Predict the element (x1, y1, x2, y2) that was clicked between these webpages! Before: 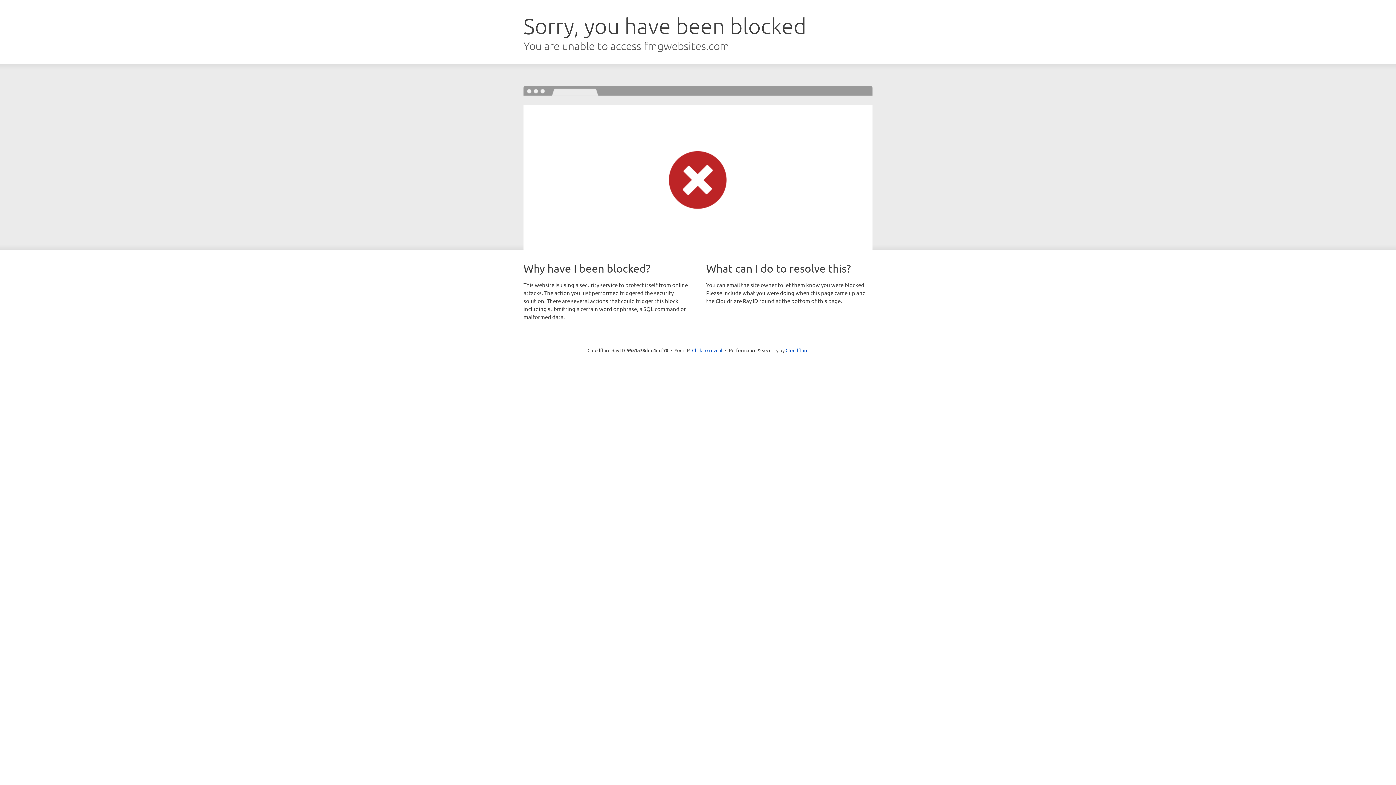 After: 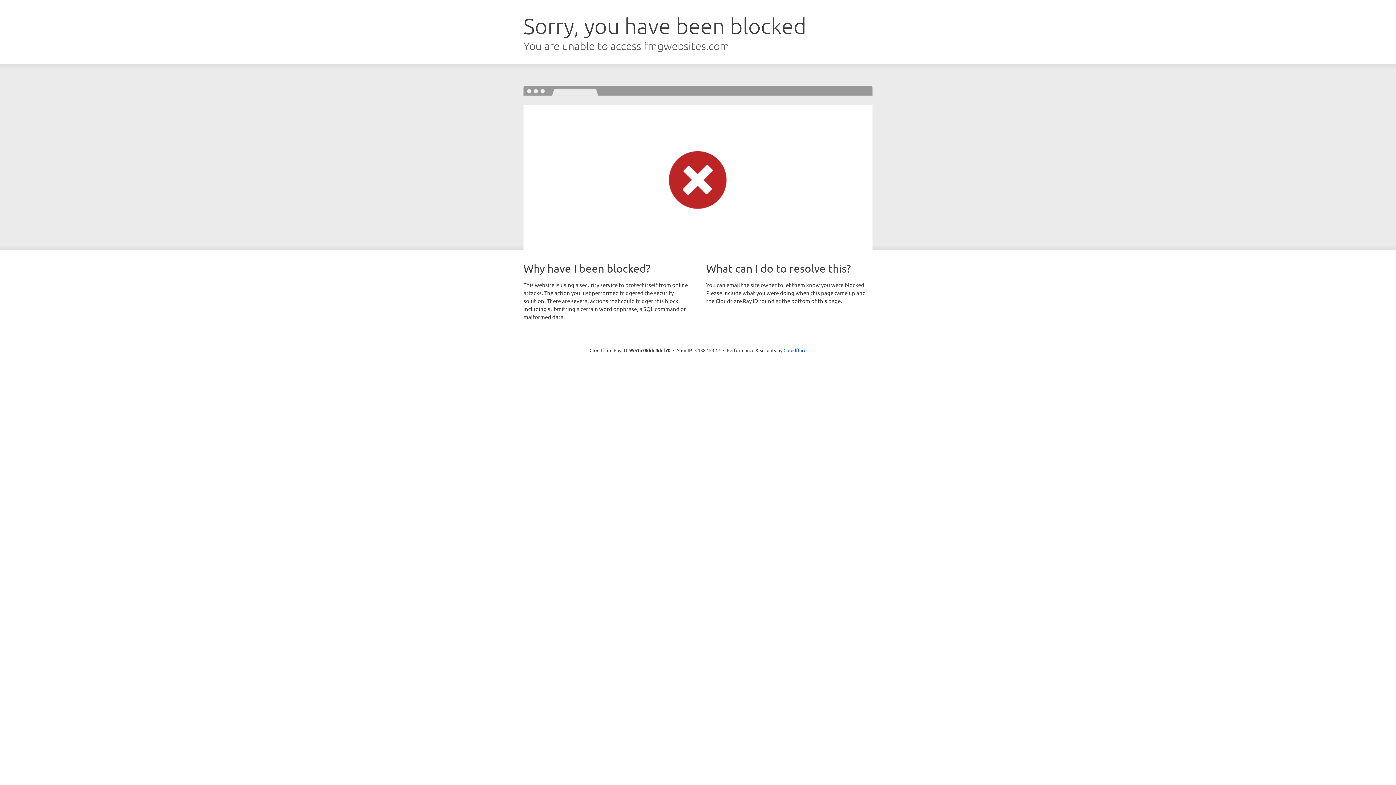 Action: bbox: (692, 346, 722, 353) label: Click to reveal